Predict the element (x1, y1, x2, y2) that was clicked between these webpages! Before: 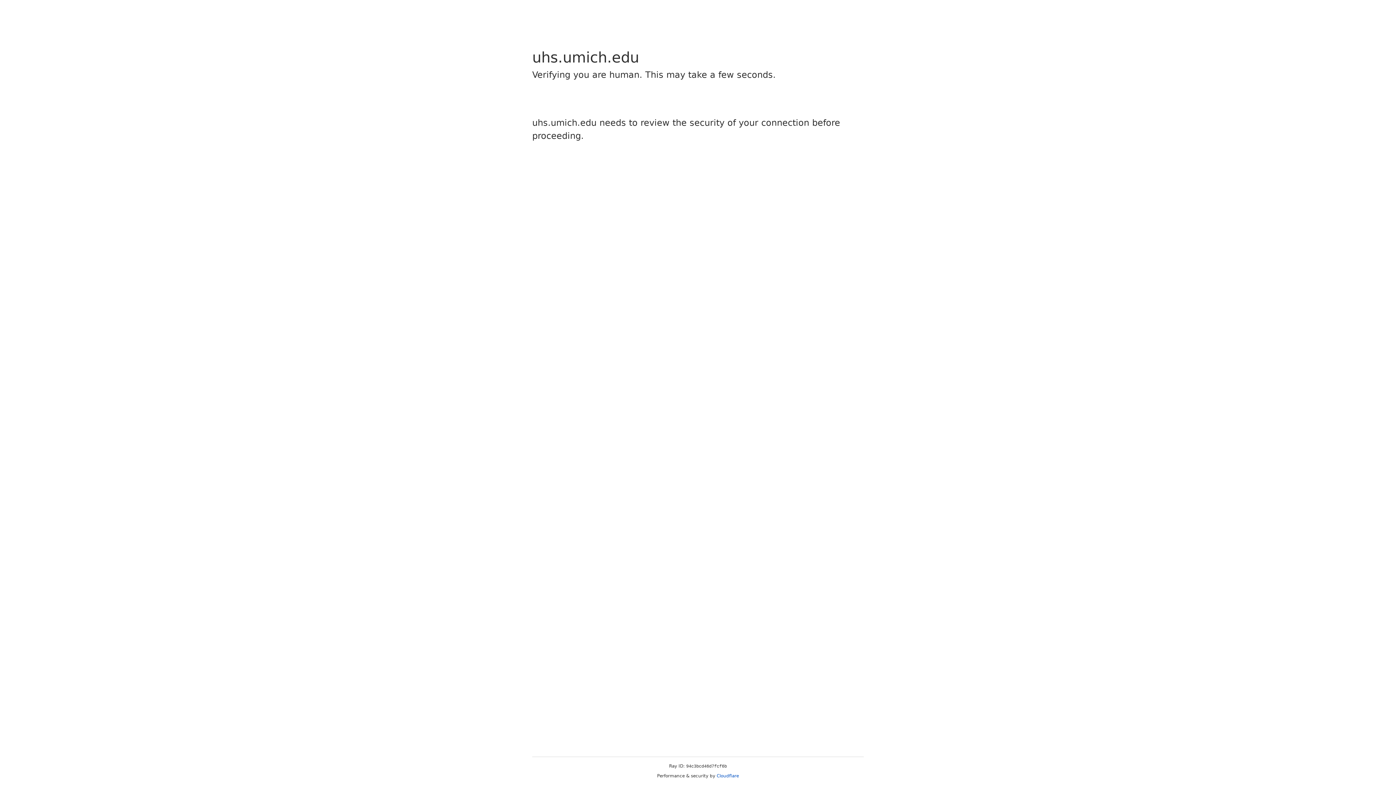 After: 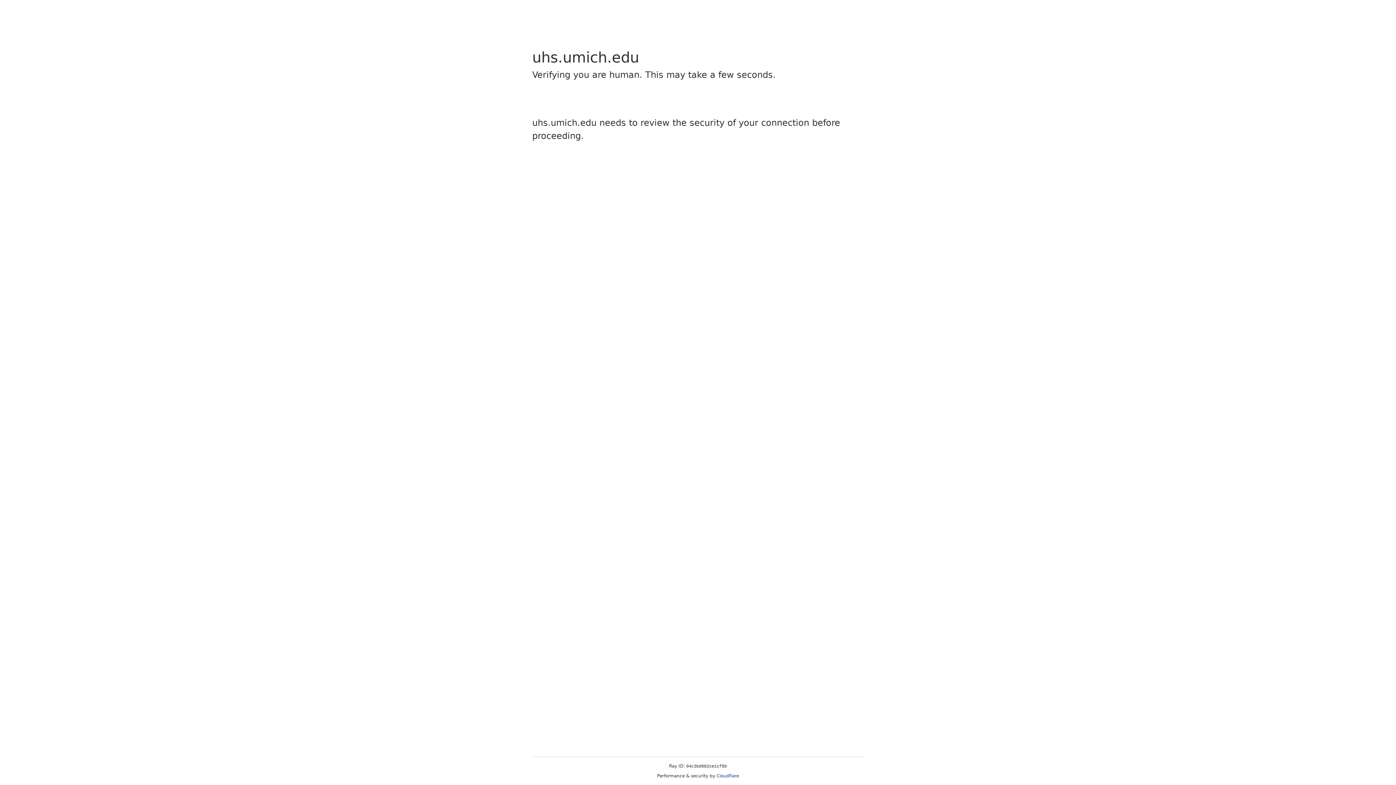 Action: bbox: (716, 773, 739, 778) label: Cloudflare